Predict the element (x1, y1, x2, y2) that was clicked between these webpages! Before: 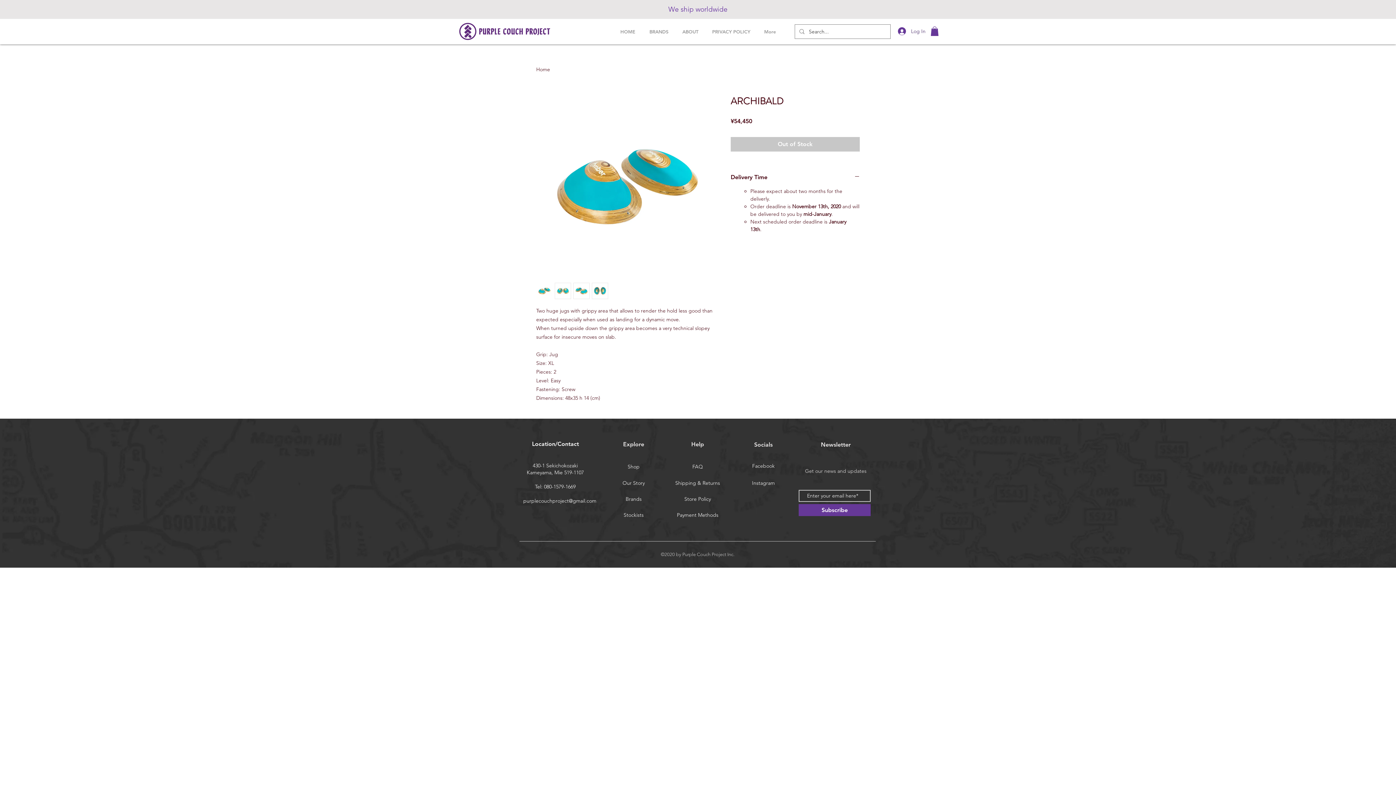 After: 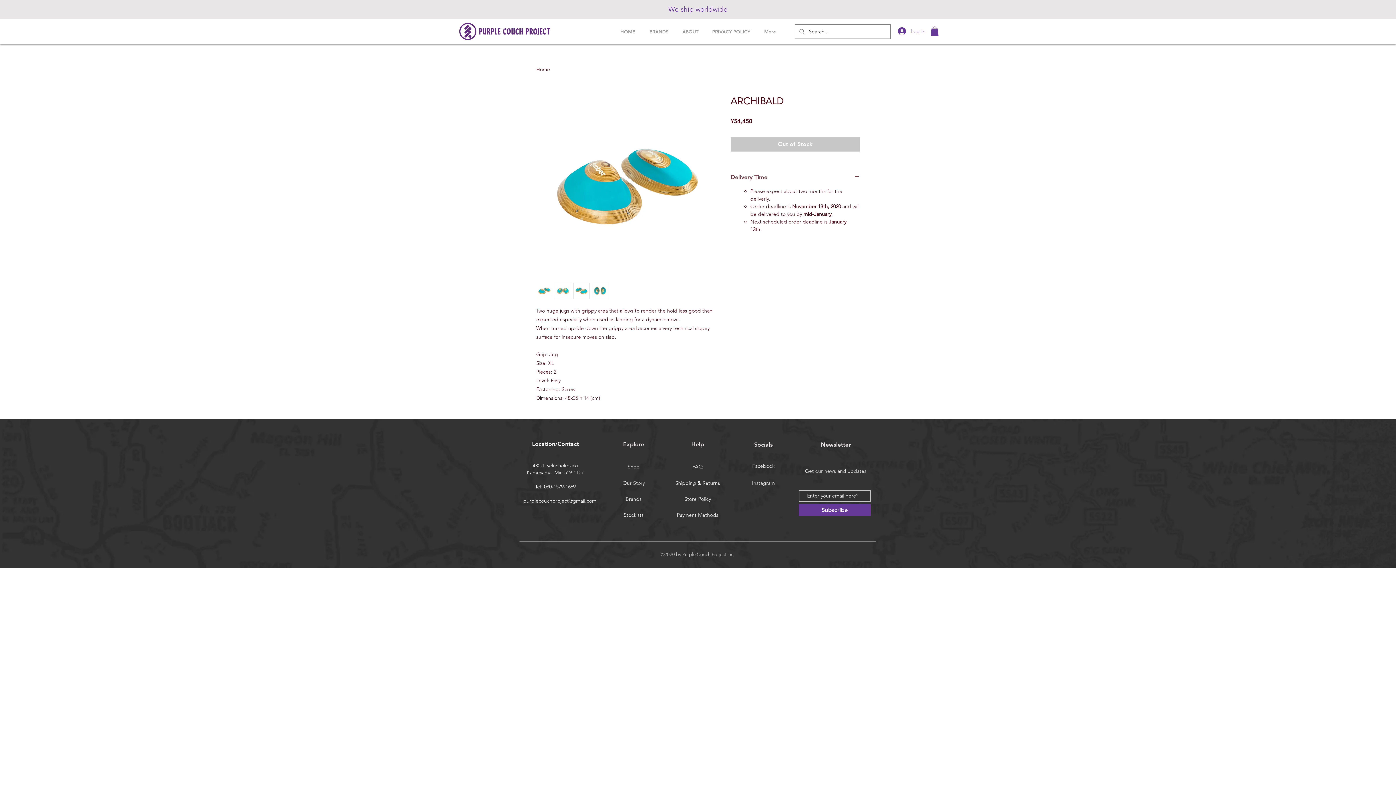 Action: bbox: (730, 173, 860, 181) label: Delivery Time